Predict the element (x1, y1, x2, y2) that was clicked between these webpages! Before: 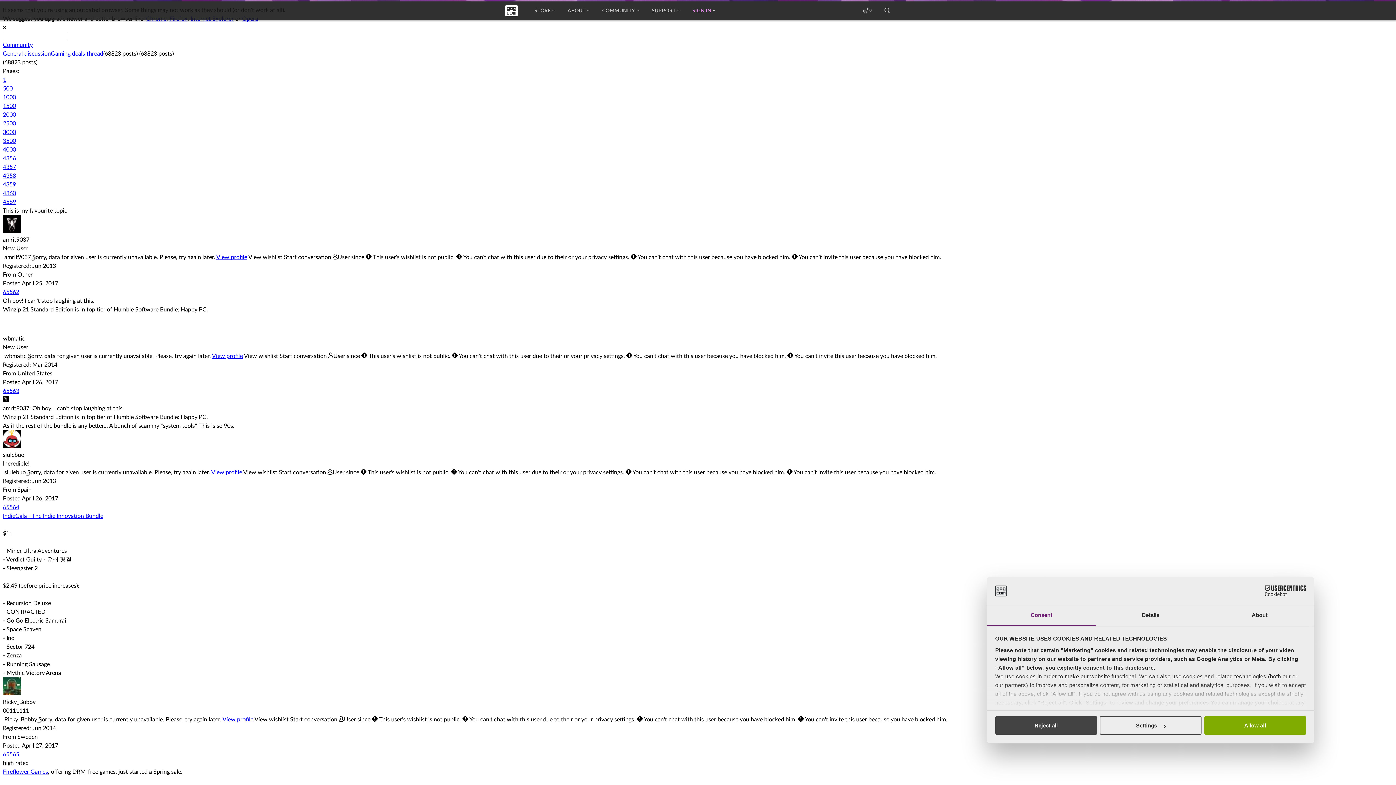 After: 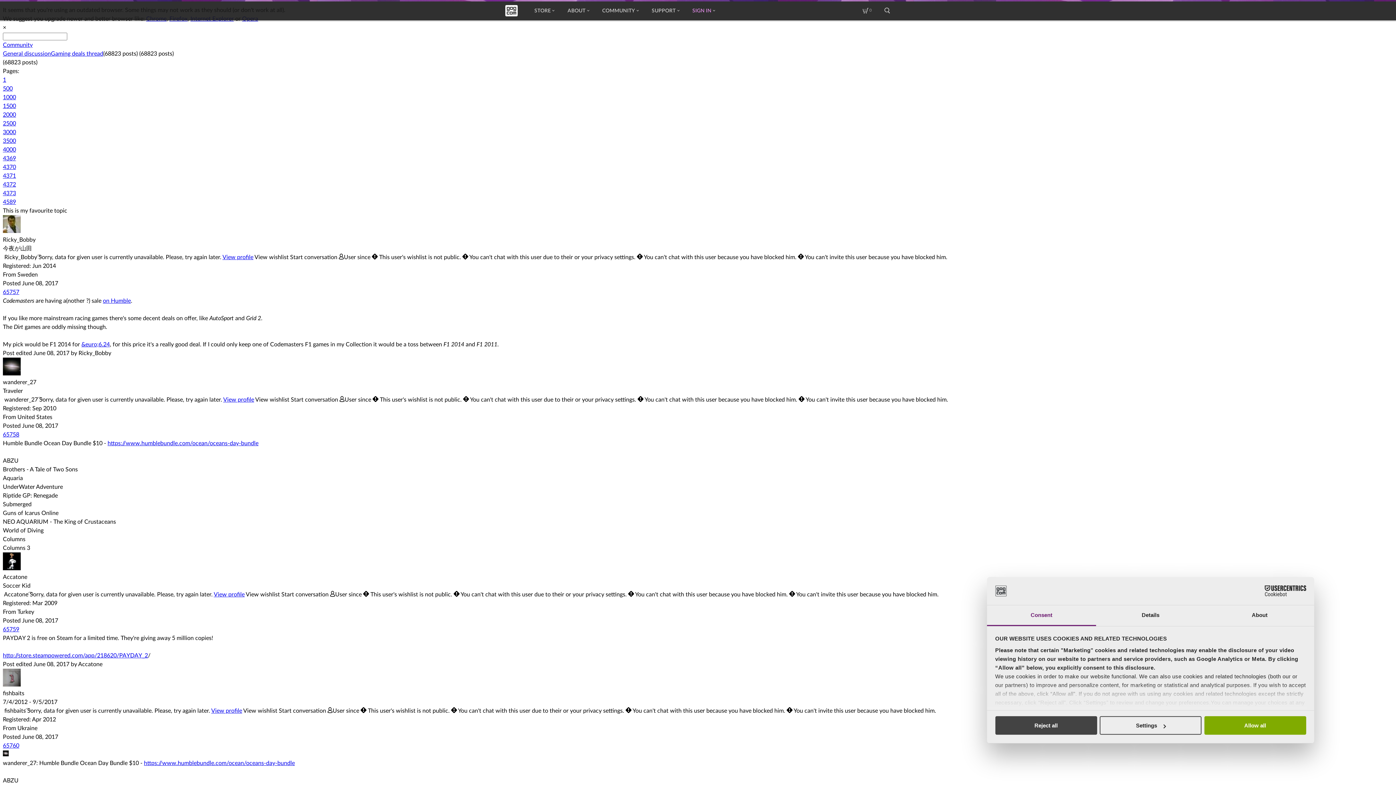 Action: label: 65565 bbox: (2, 752, 19, 757)